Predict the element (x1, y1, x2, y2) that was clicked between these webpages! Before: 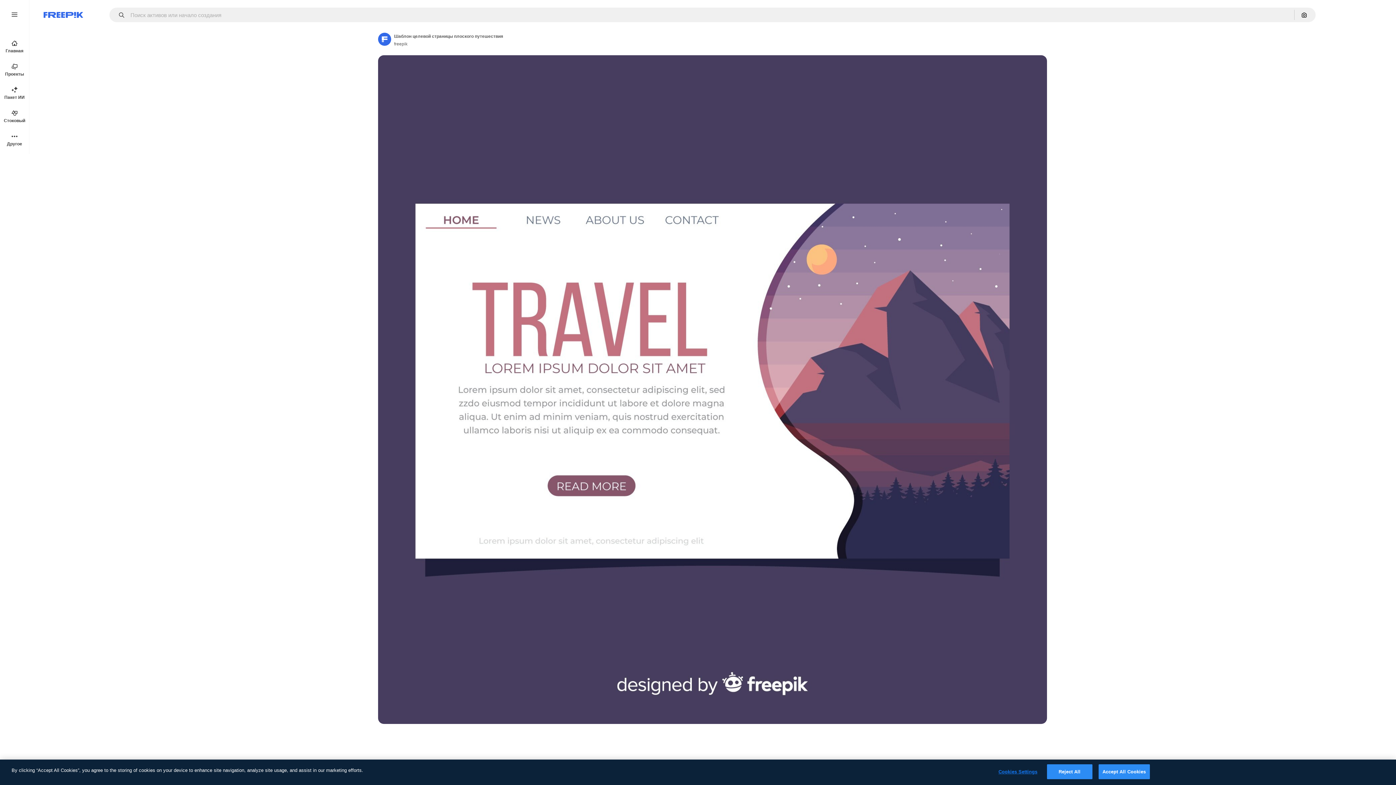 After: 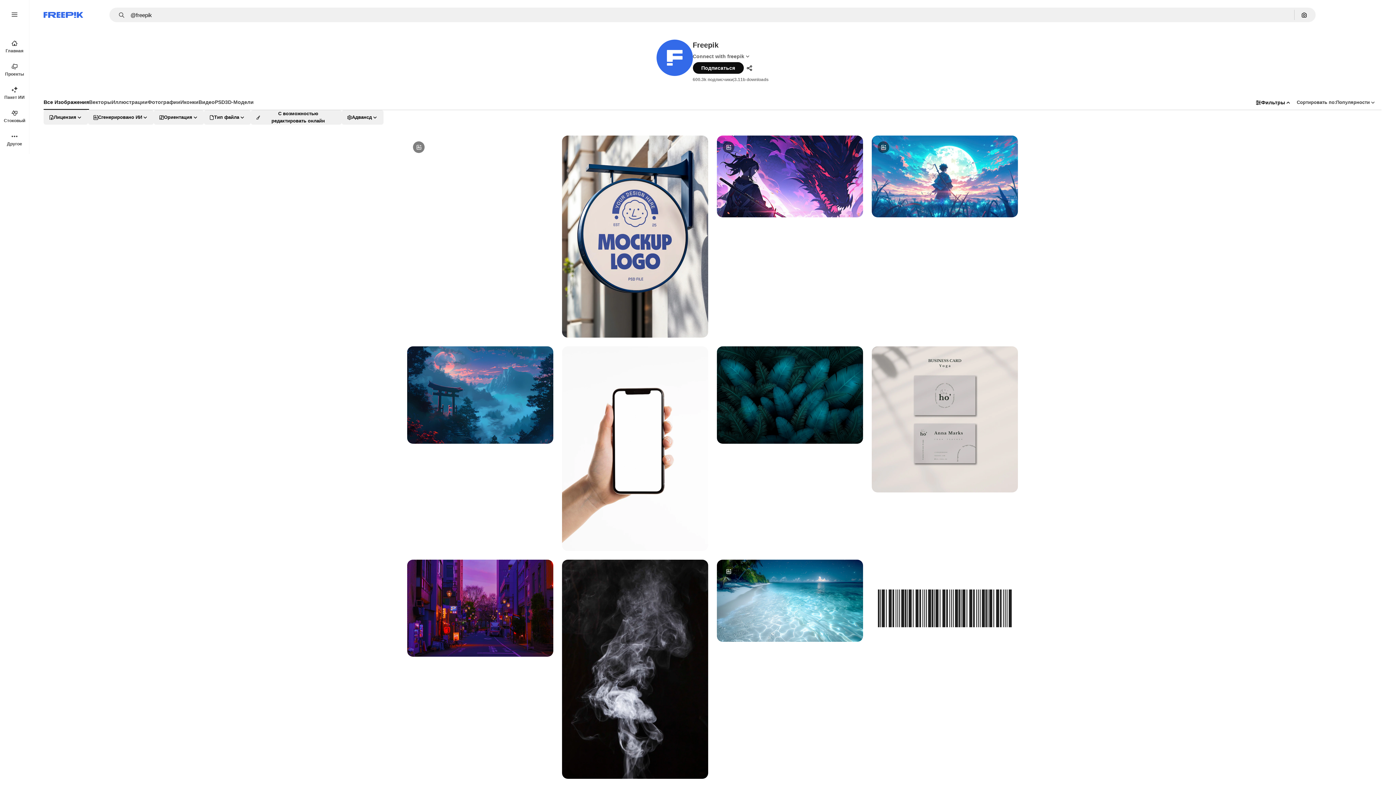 Action: label: Link to the author's page bbox: (378, 32, 391, 45)